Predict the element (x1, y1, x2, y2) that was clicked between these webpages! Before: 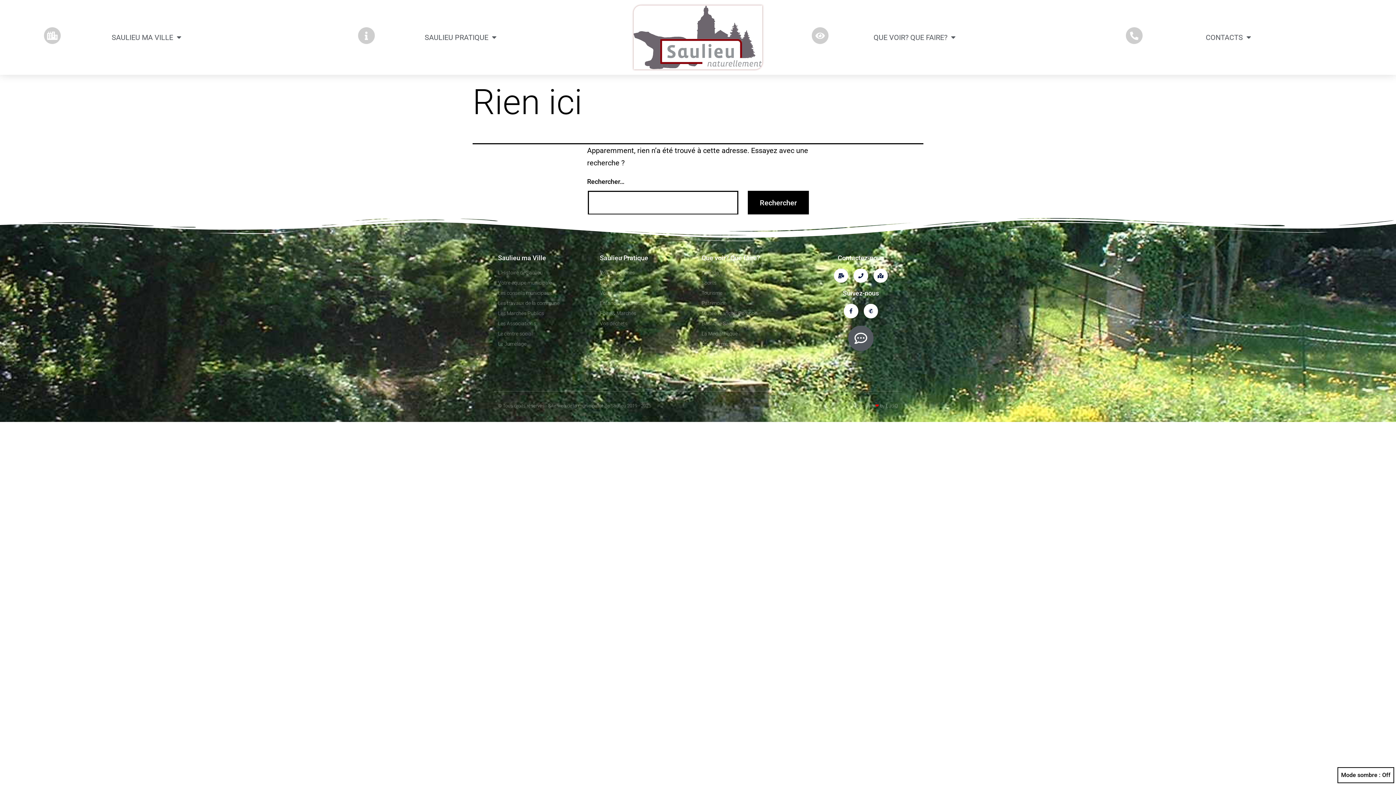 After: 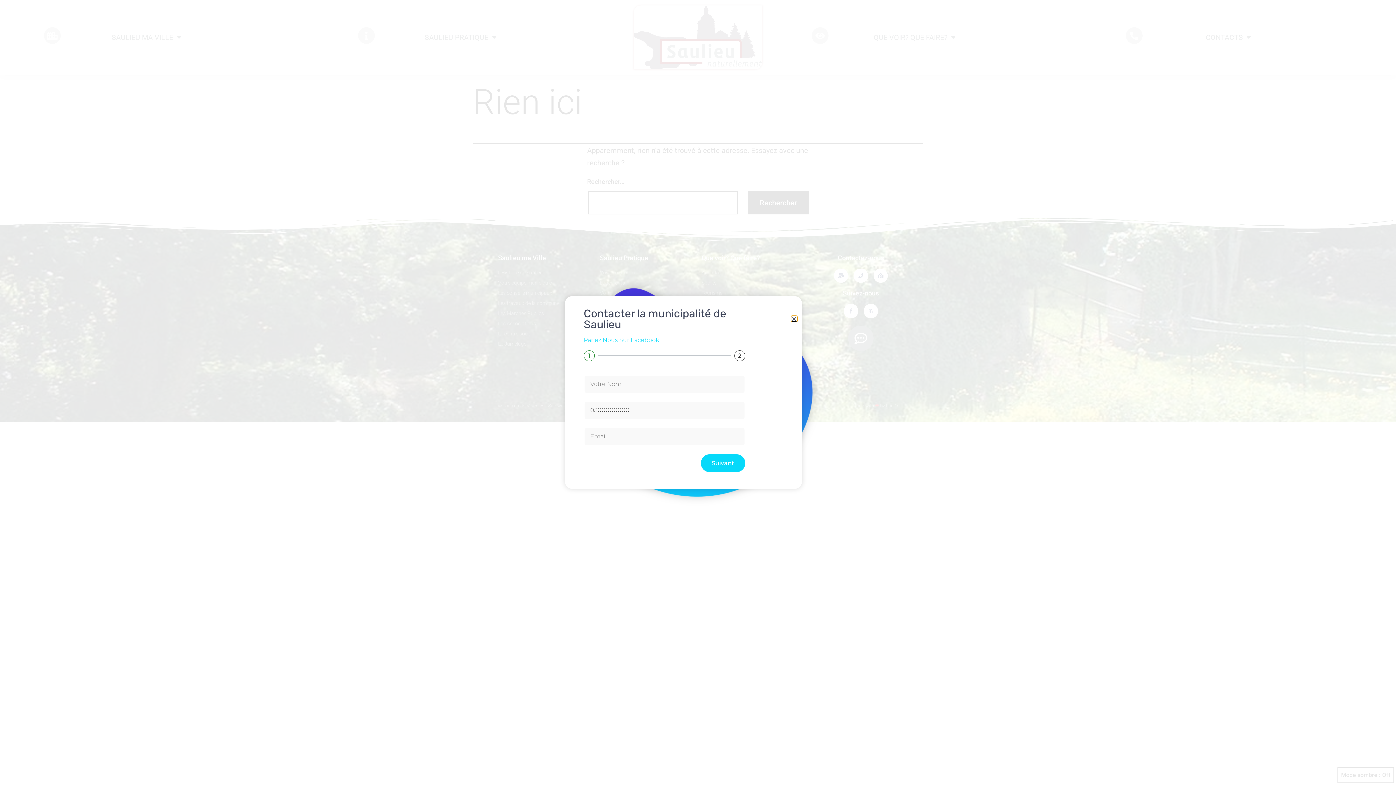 Action: bbox: (848, 325, 873, 351)